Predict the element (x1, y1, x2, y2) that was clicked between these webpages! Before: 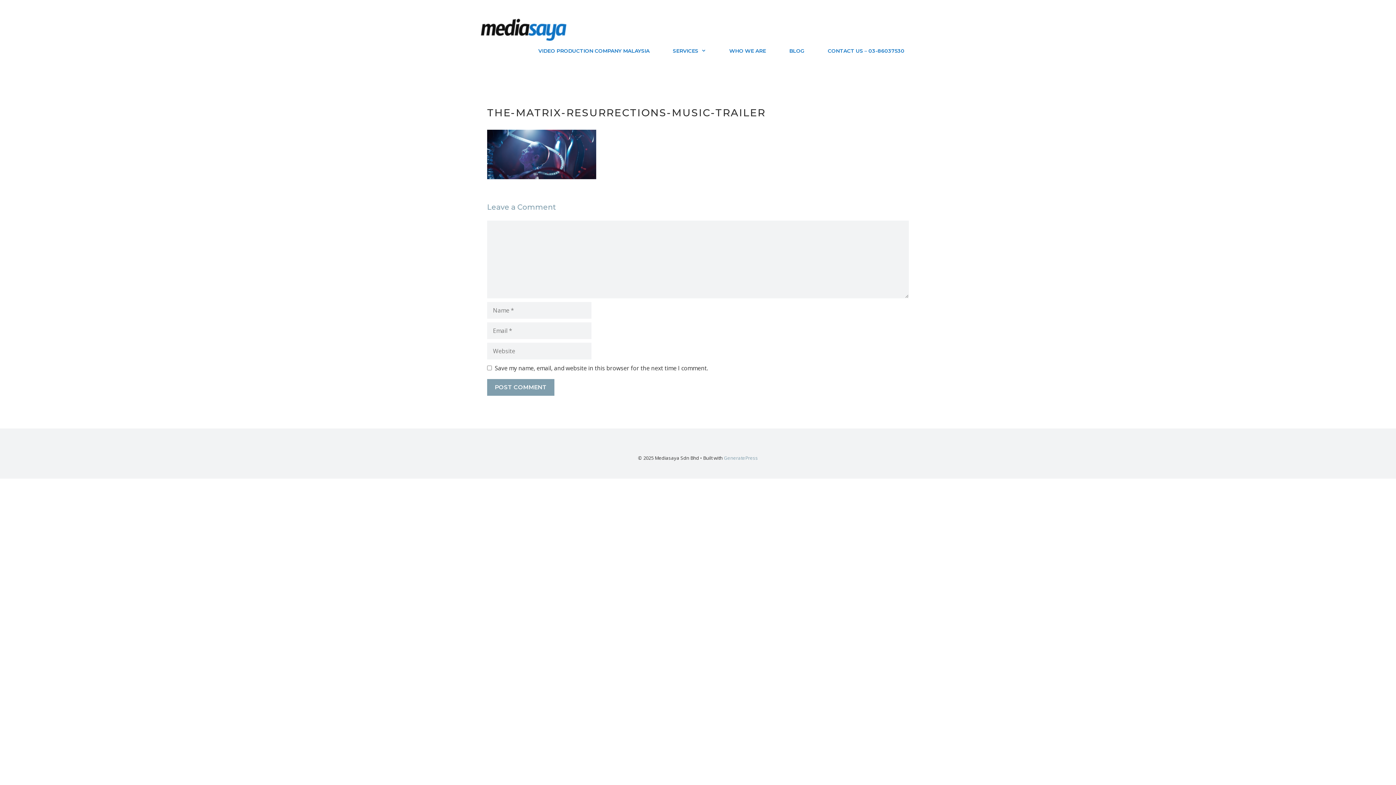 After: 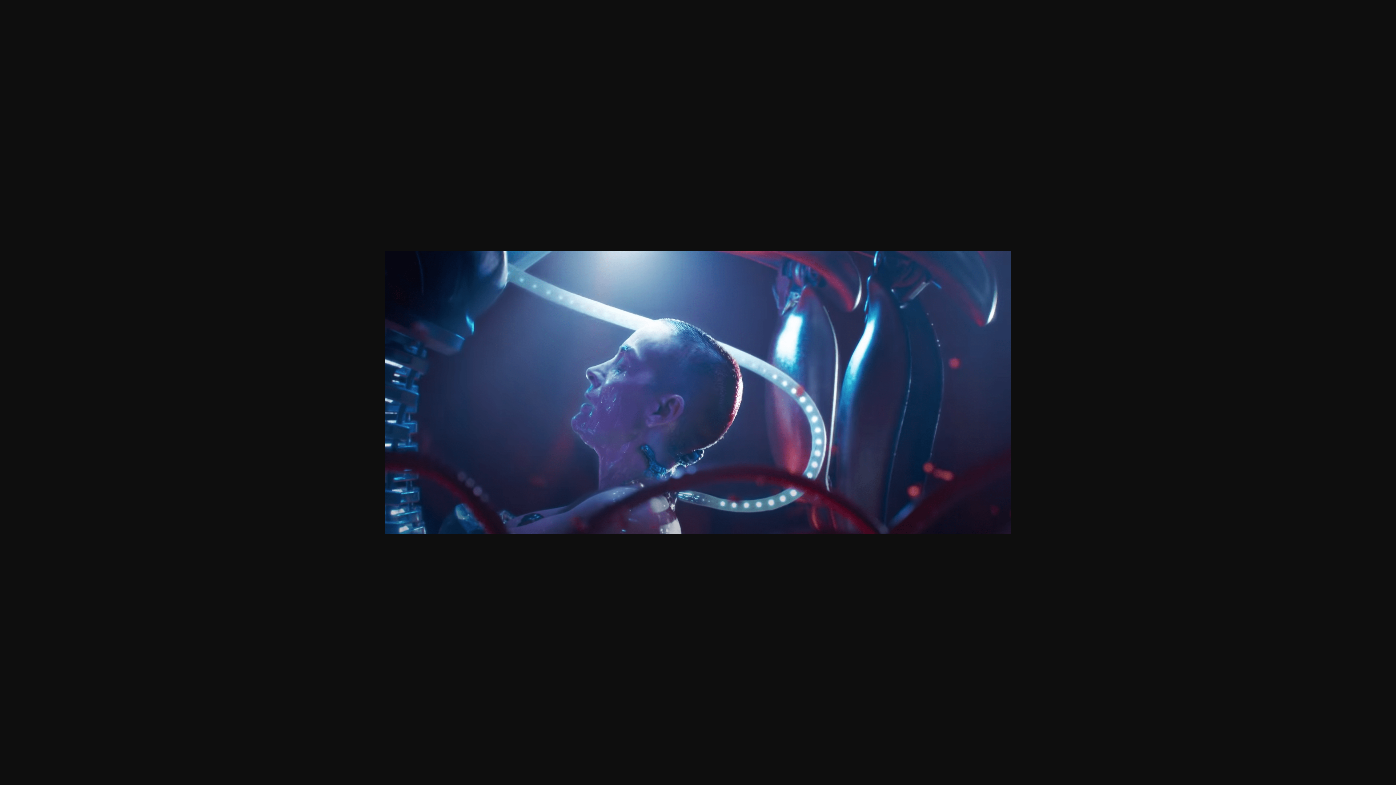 Action: bbox: (487, 173, 596, 181)